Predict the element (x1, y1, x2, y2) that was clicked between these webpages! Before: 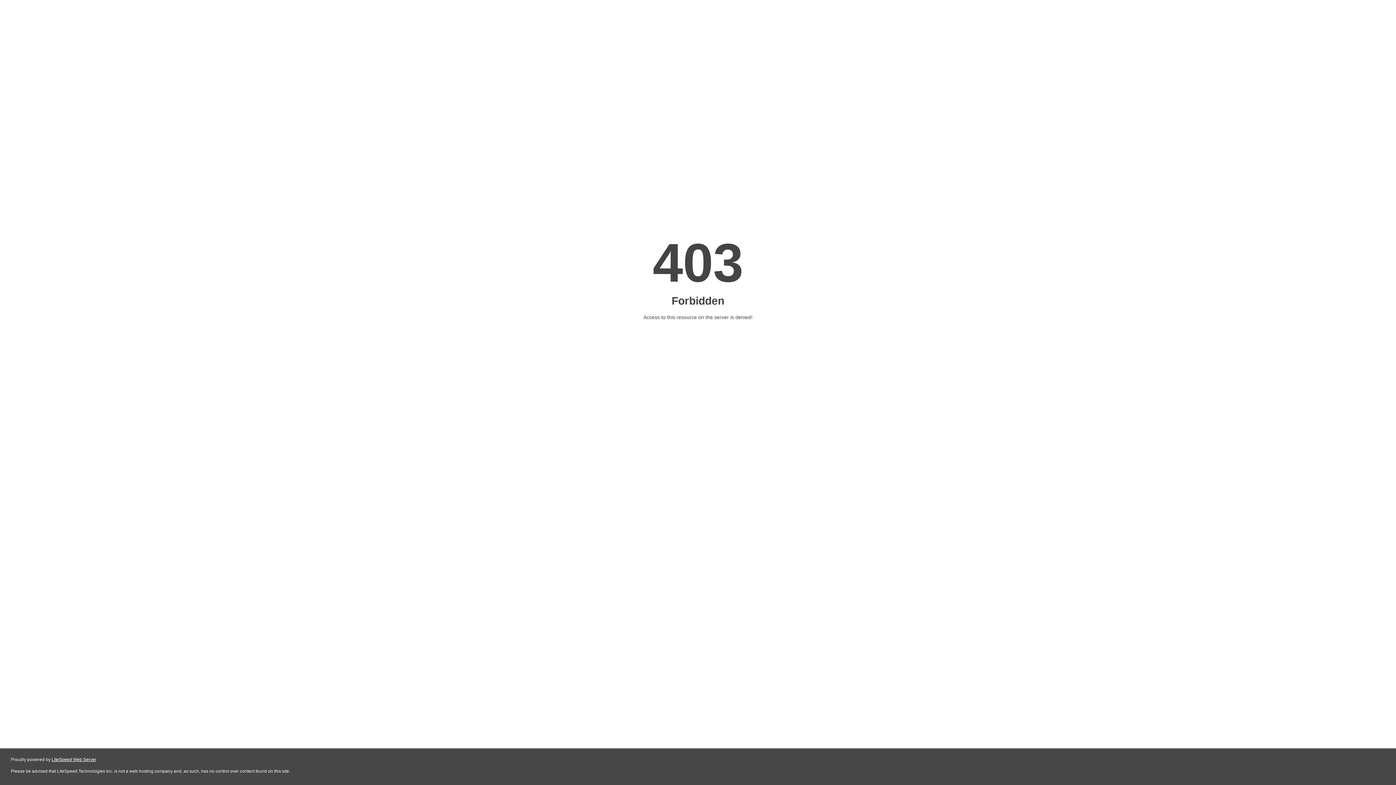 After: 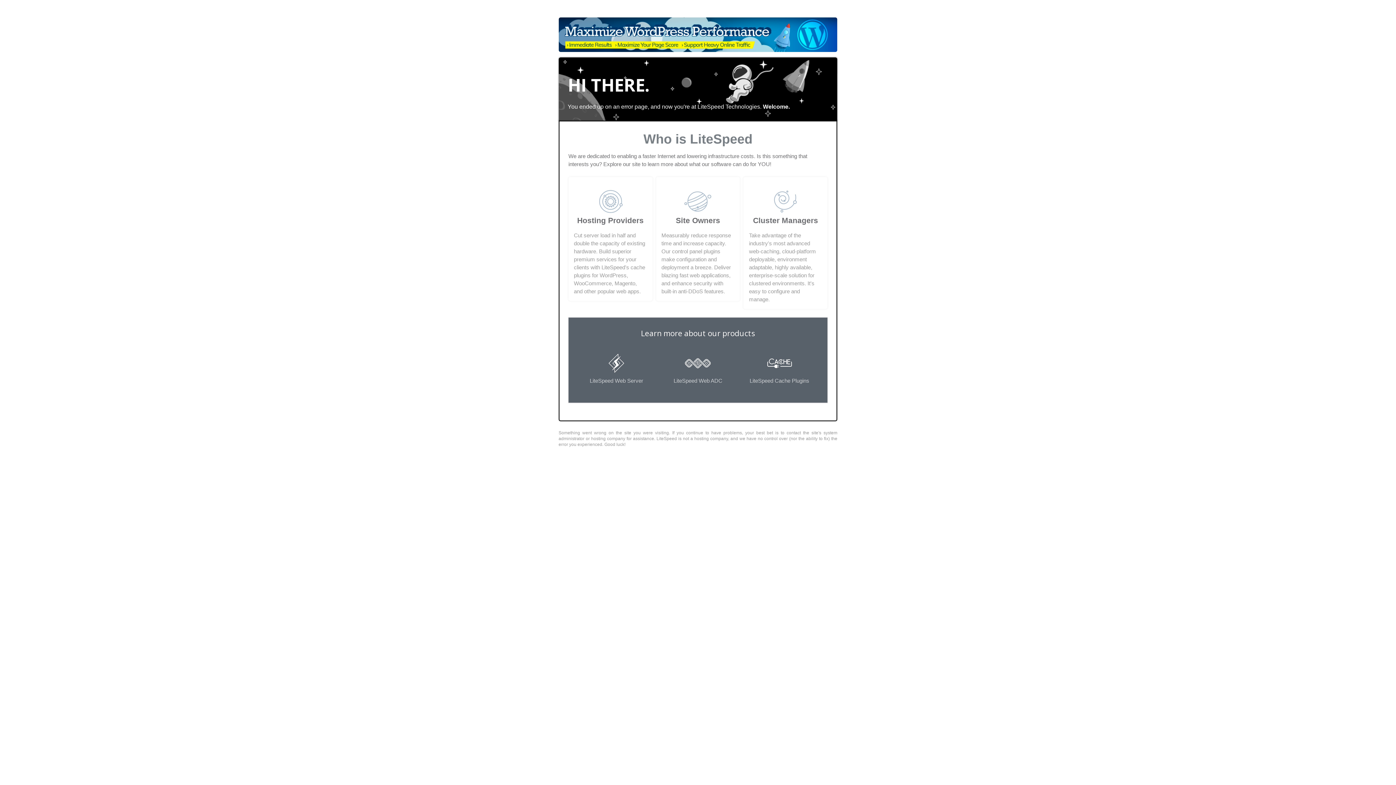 Action: bbox: (51, 757, 96, 762) label: LiteSpeed Web Server